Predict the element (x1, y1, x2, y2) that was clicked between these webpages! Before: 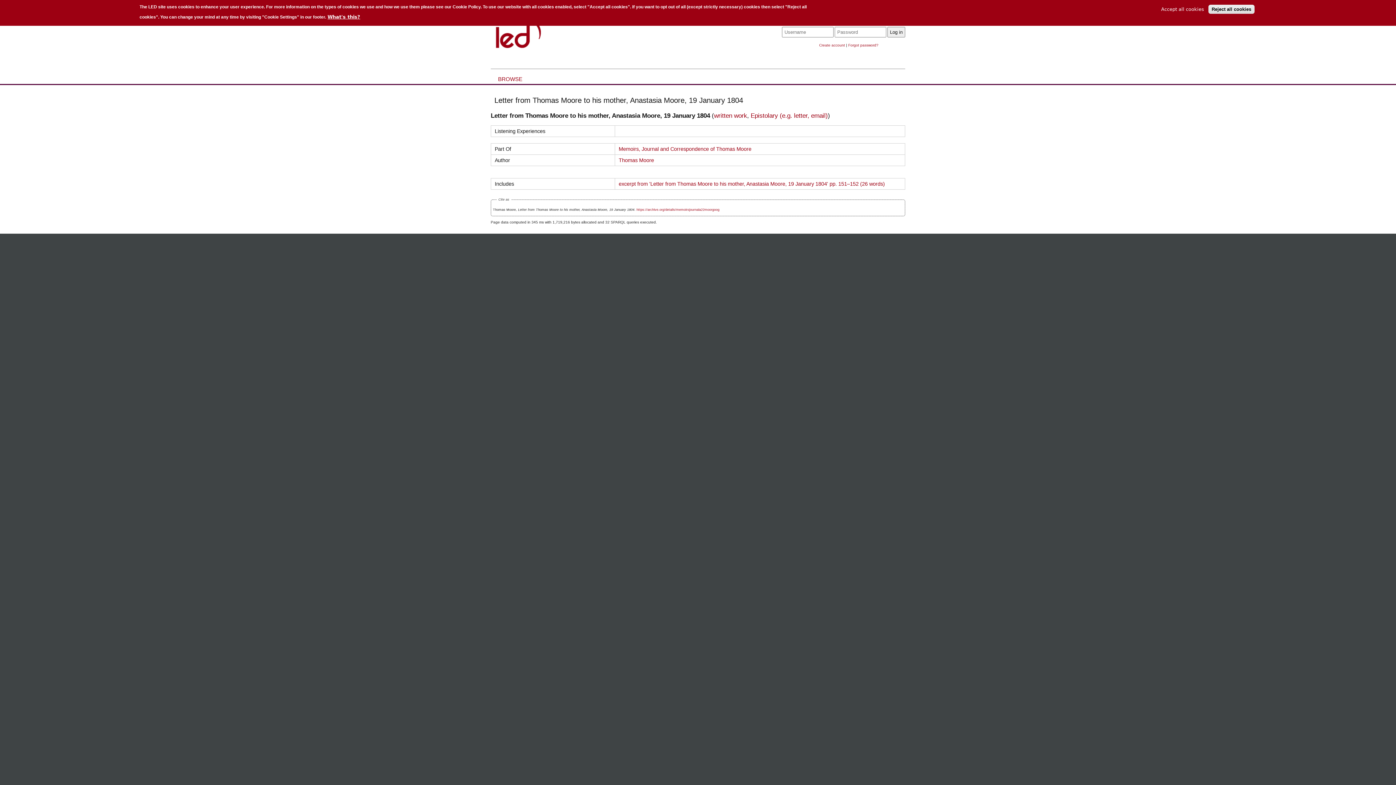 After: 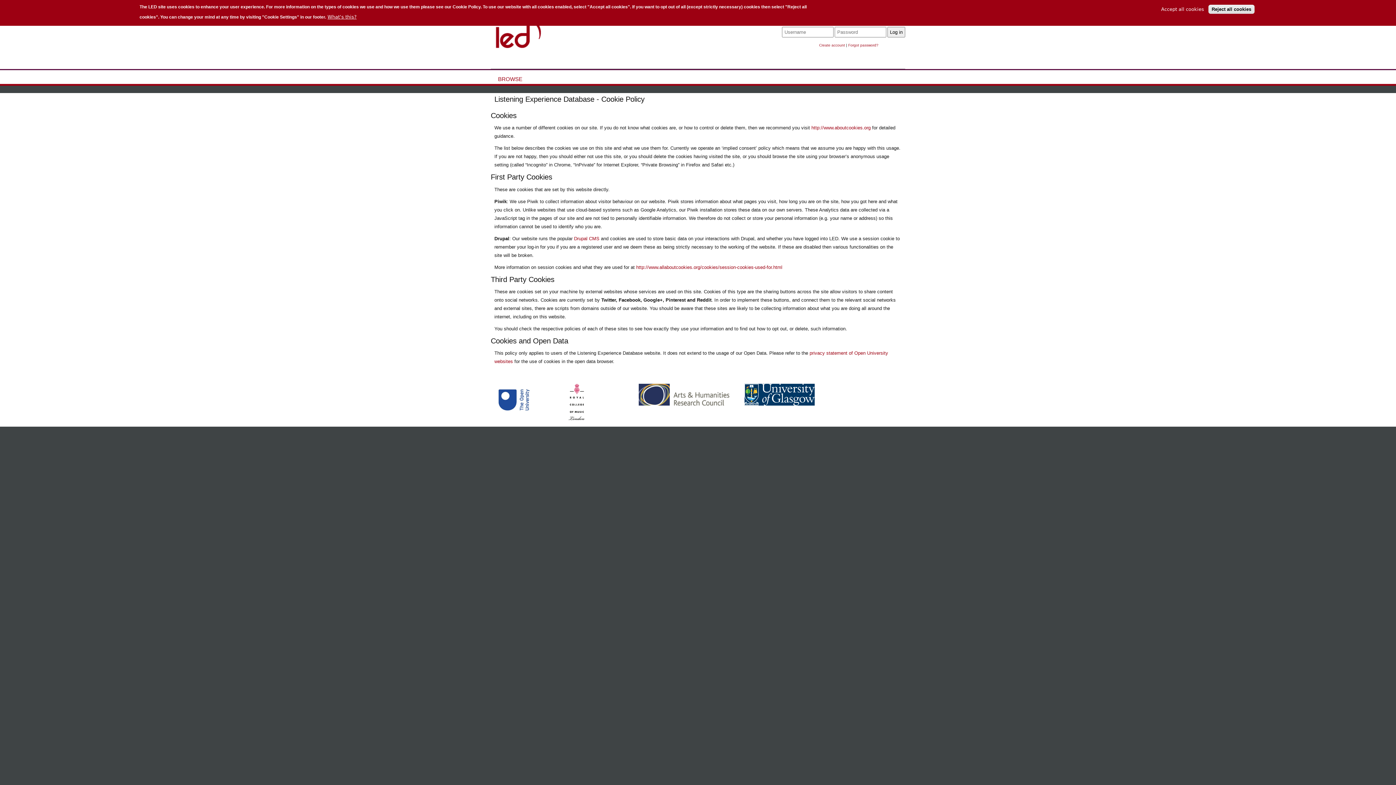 Action: label: What's this? bbox: (327, 14, 360, 19)